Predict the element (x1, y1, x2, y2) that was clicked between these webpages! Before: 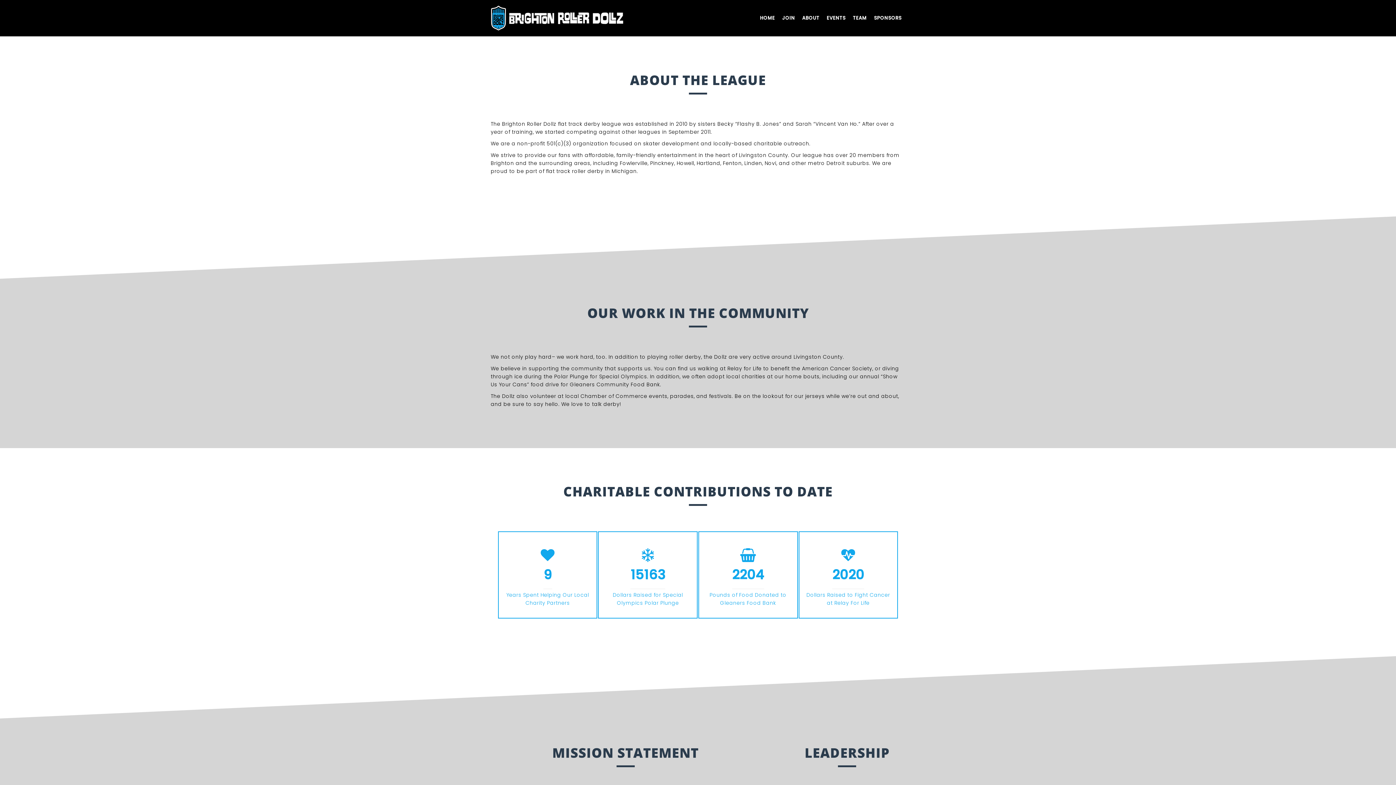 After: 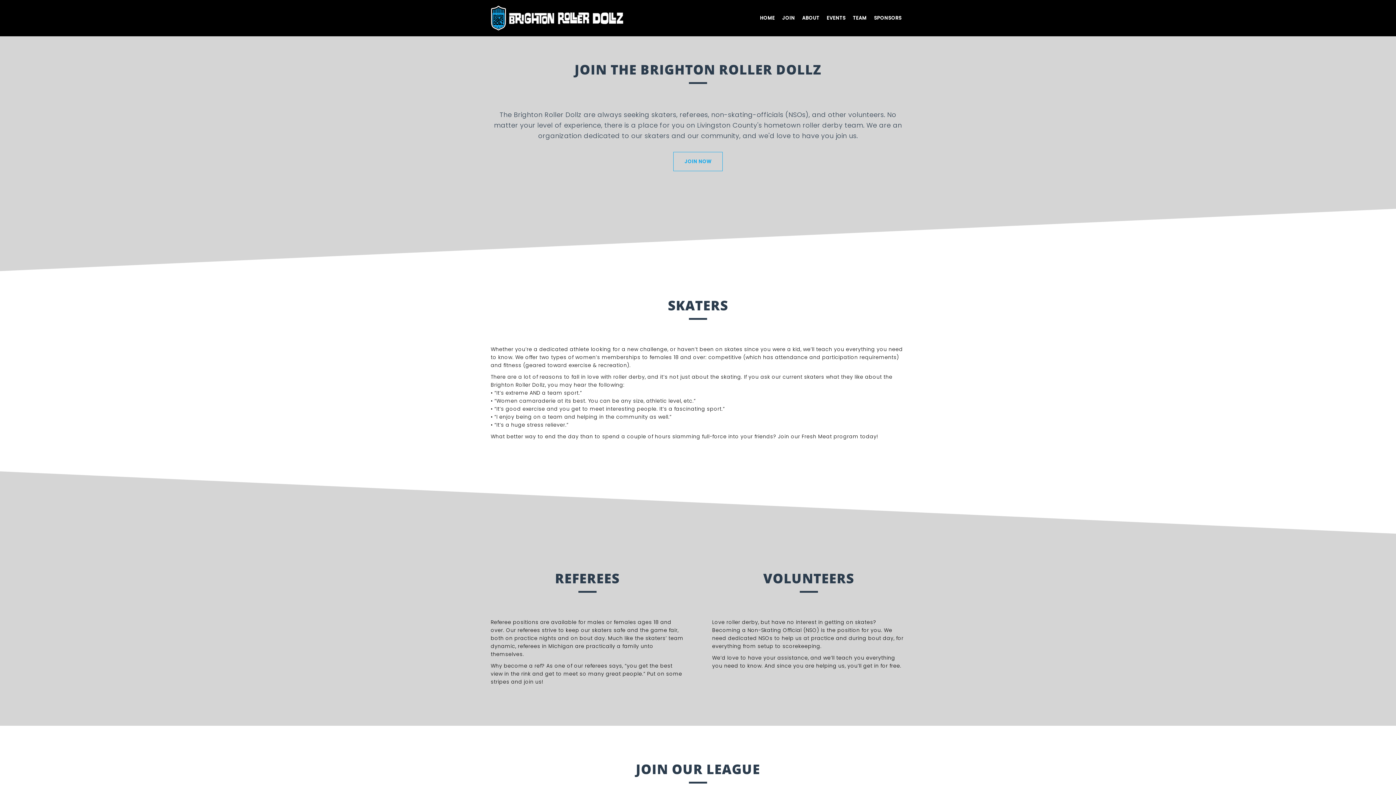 Action: bbox: (782, 14, 795, 21) label: JOIN